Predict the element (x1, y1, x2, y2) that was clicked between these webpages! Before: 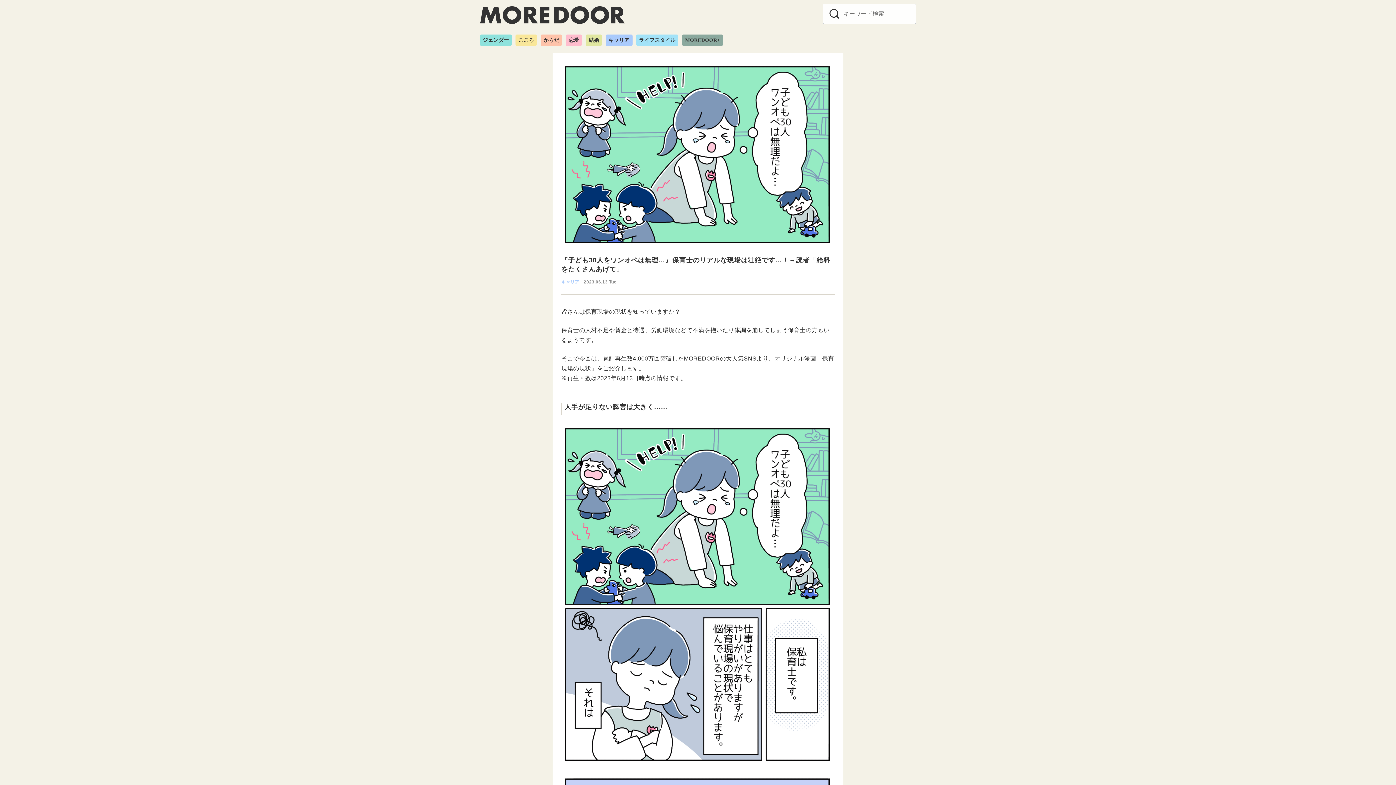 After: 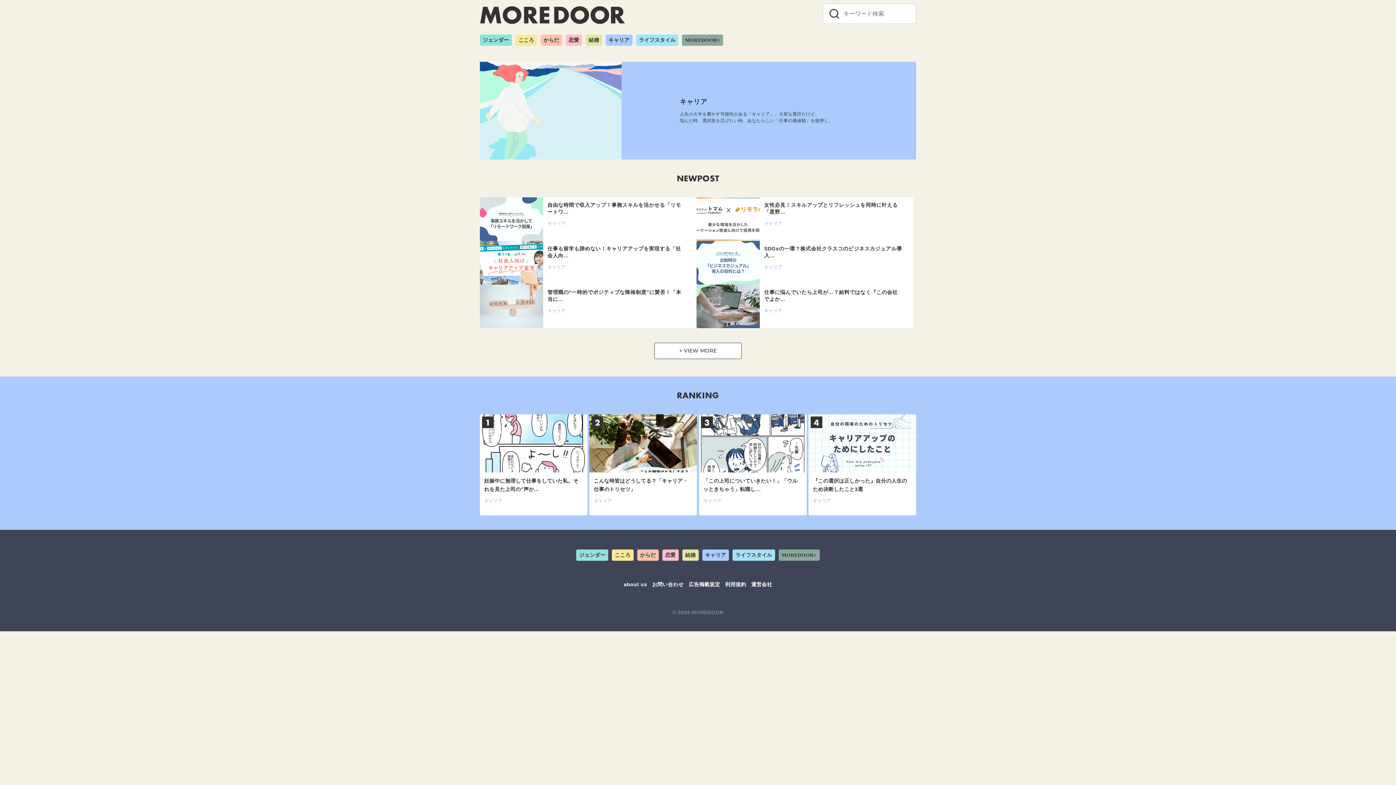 Action: bbox: (605, 34, 632, 45) label: キャリア